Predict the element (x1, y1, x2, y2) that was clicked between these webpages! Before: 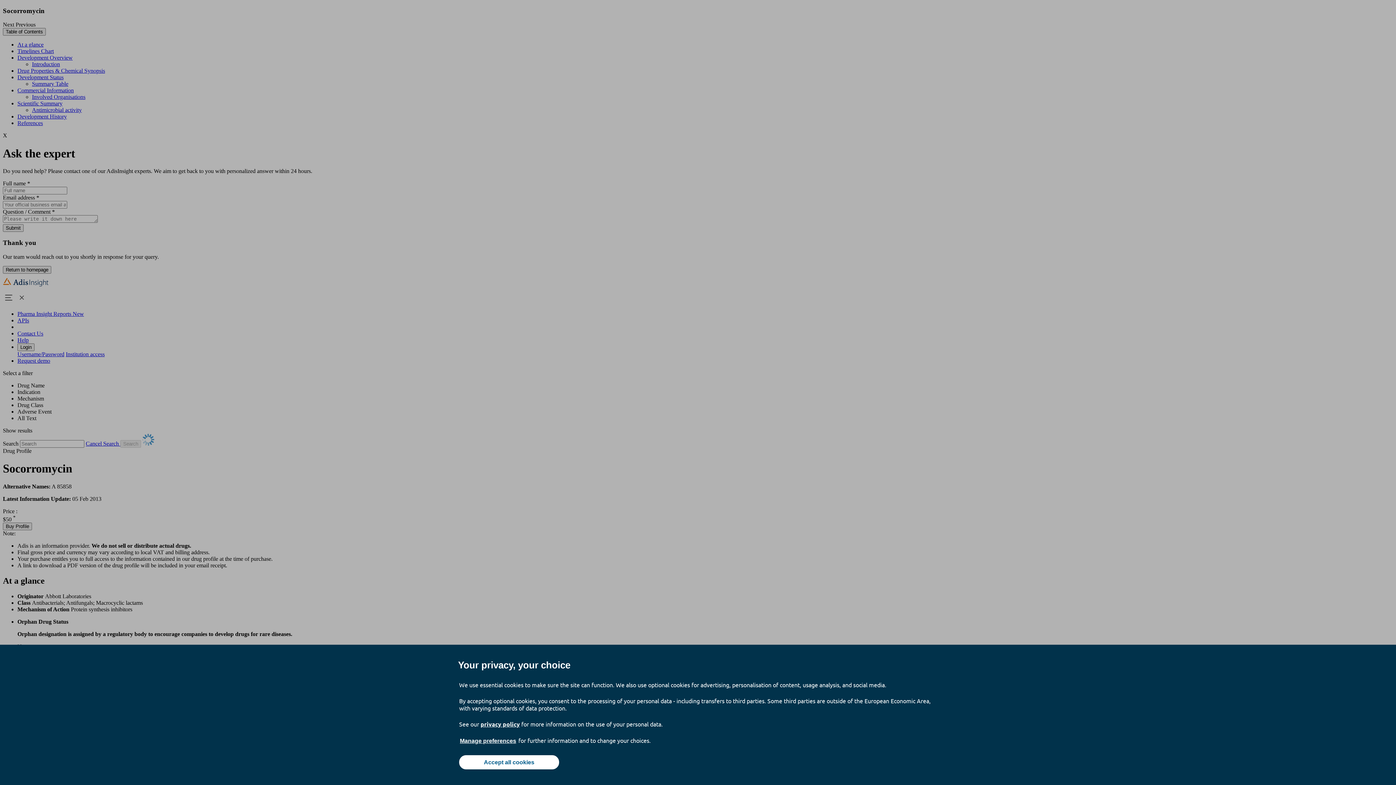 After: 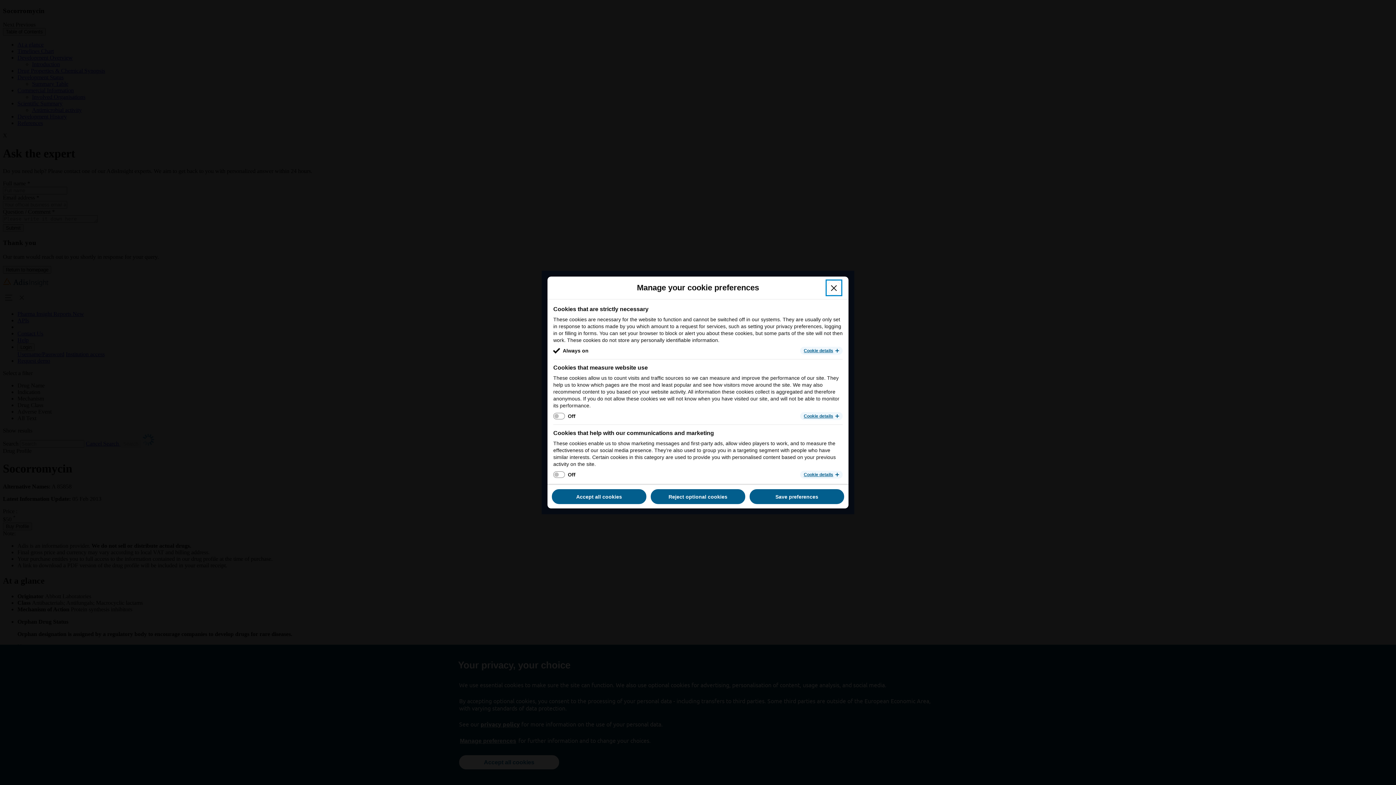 Action: label: Manage preferences bbox: (459, 737, 517, 745)